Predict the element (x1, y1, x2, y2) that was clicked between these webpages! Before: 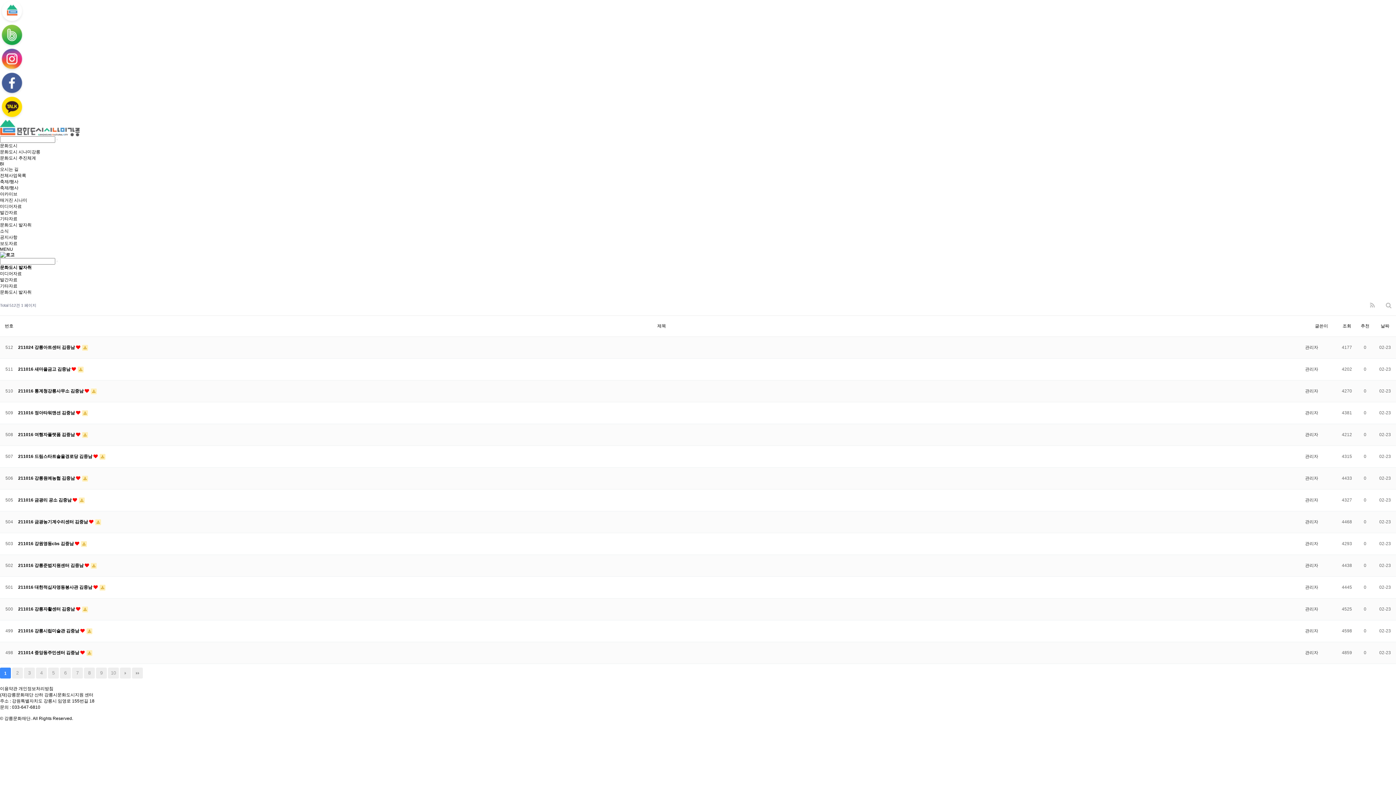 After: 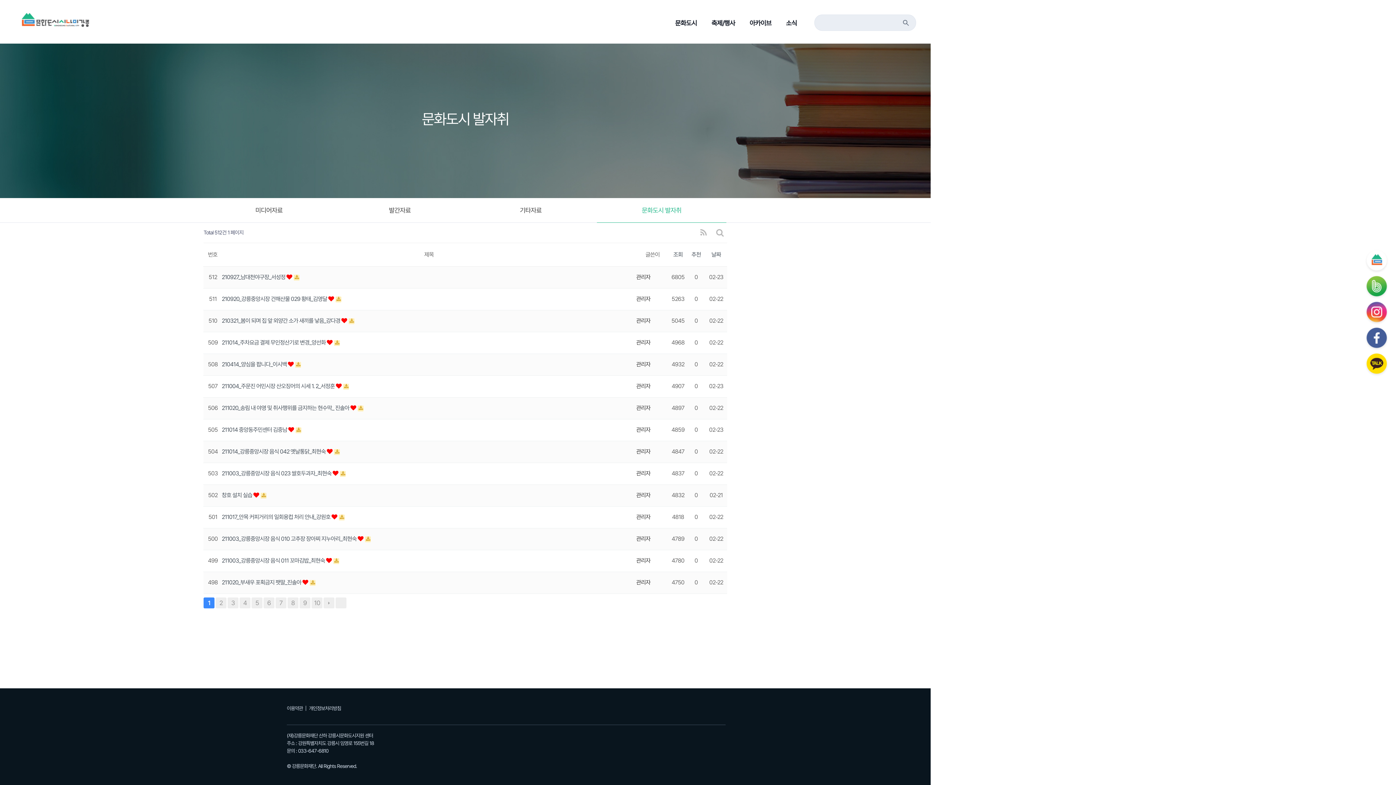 Action: bbox: (1342, 323, 1351, 328) label: 조회